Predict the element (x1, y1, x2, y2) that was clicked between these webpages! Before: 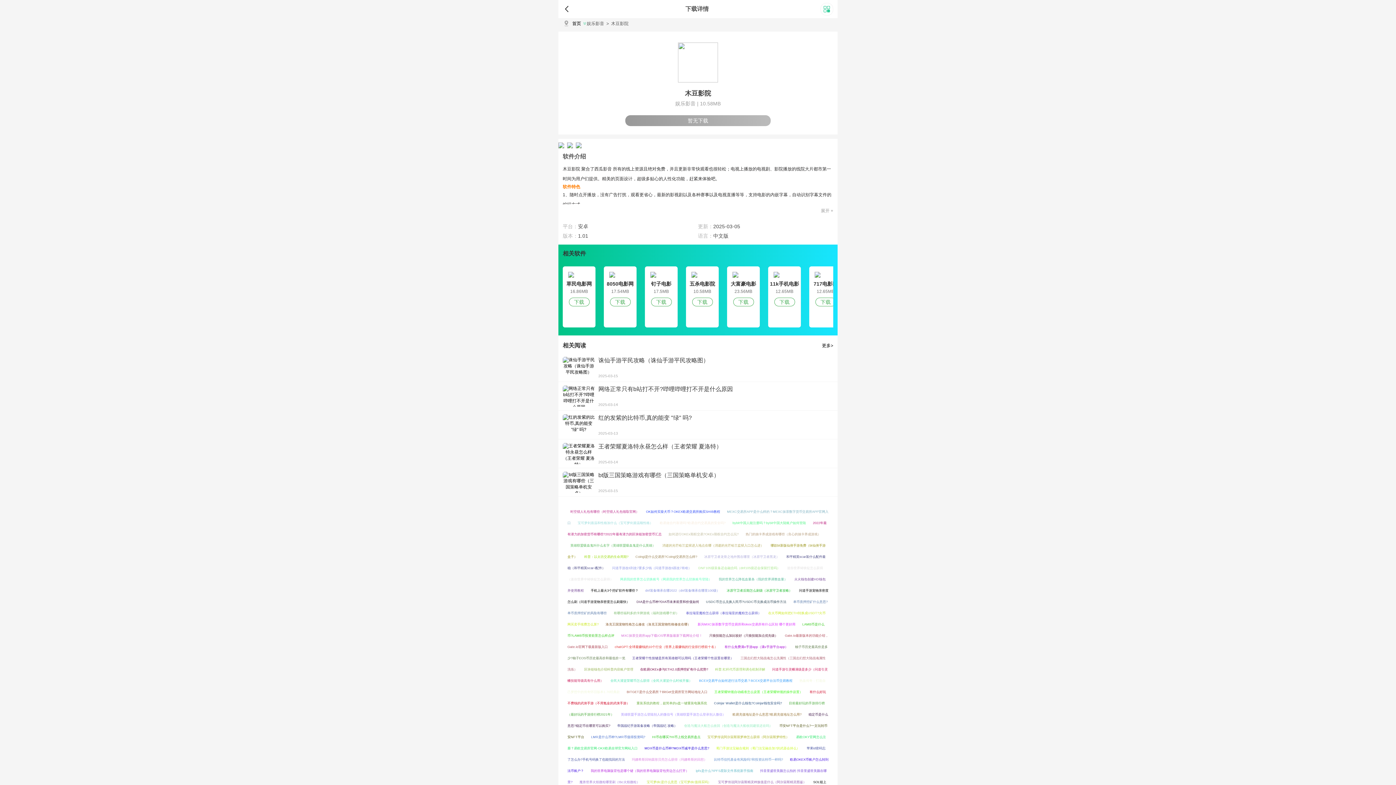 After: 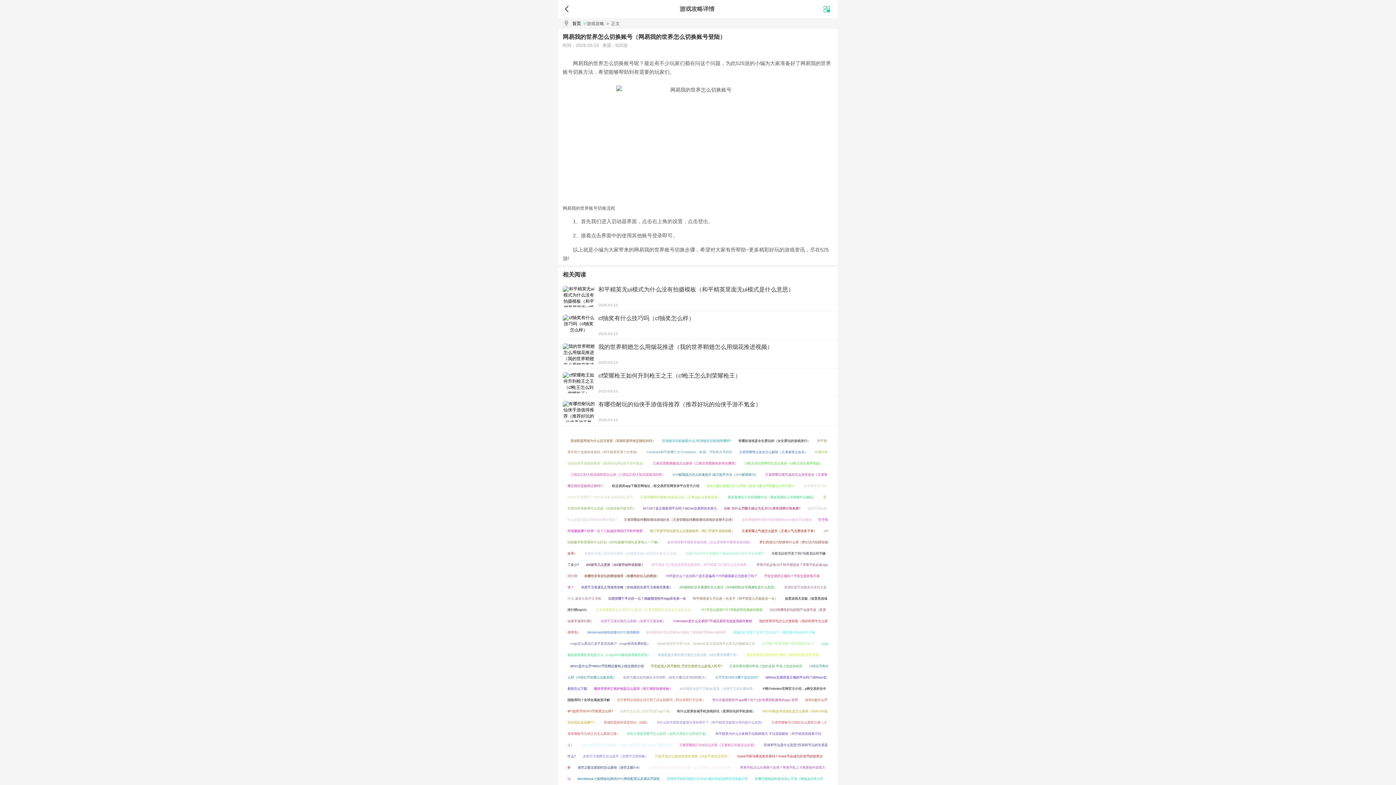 Action: label: 网易我的世界怎么切换账号（网易我的世界怎么切换账号登陆） bbox: (619, 576, 713, 582)